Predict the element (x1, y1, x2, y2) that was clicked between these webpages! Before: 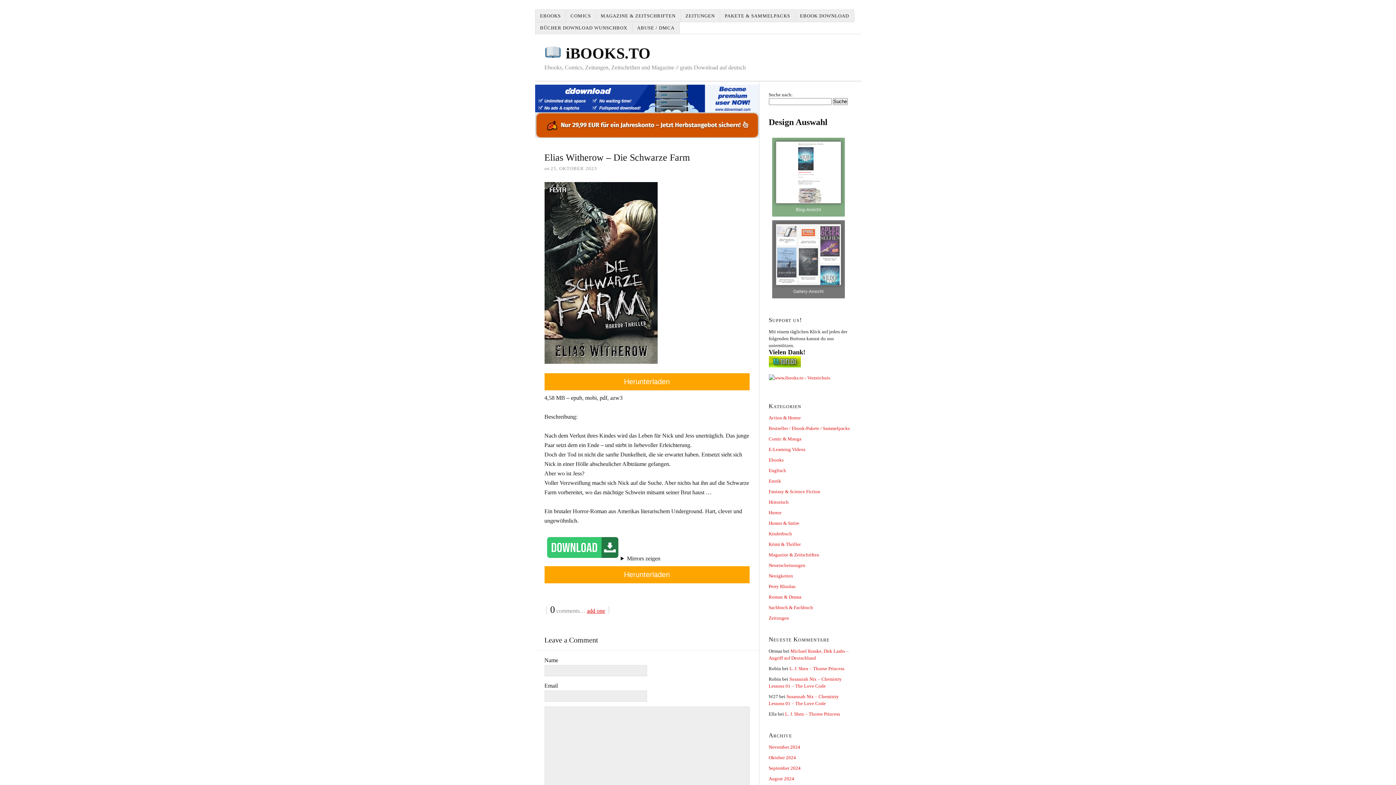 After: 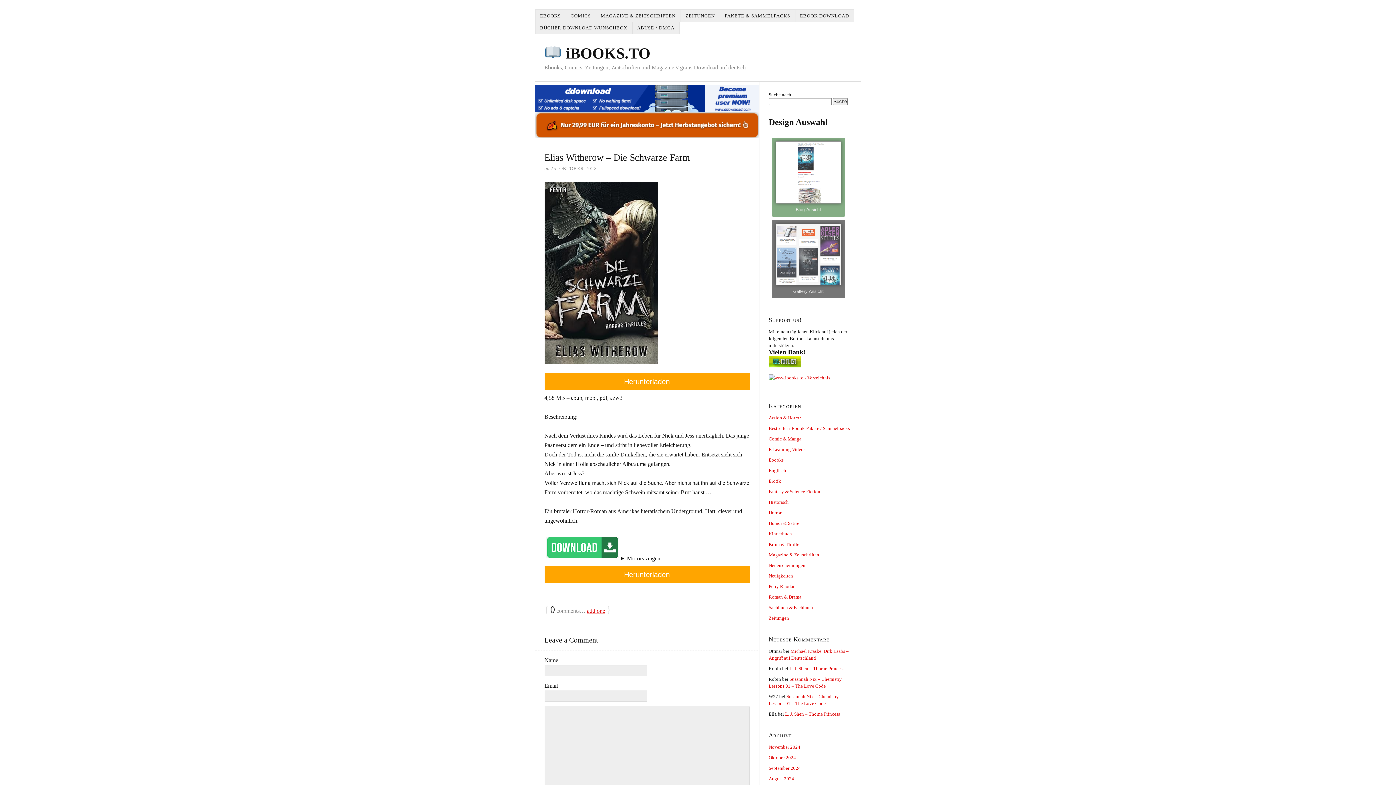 Action: bbox: (535, 112, 759, 138)